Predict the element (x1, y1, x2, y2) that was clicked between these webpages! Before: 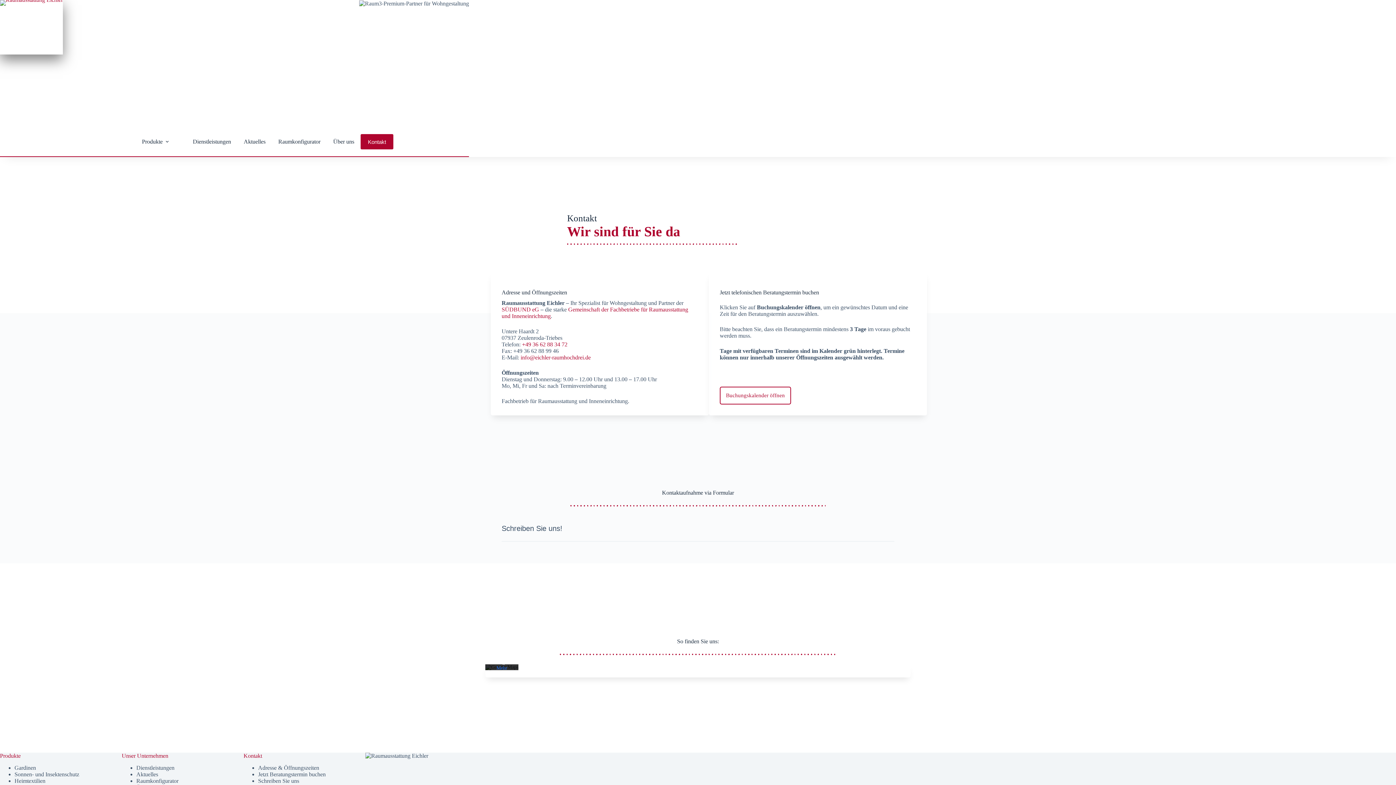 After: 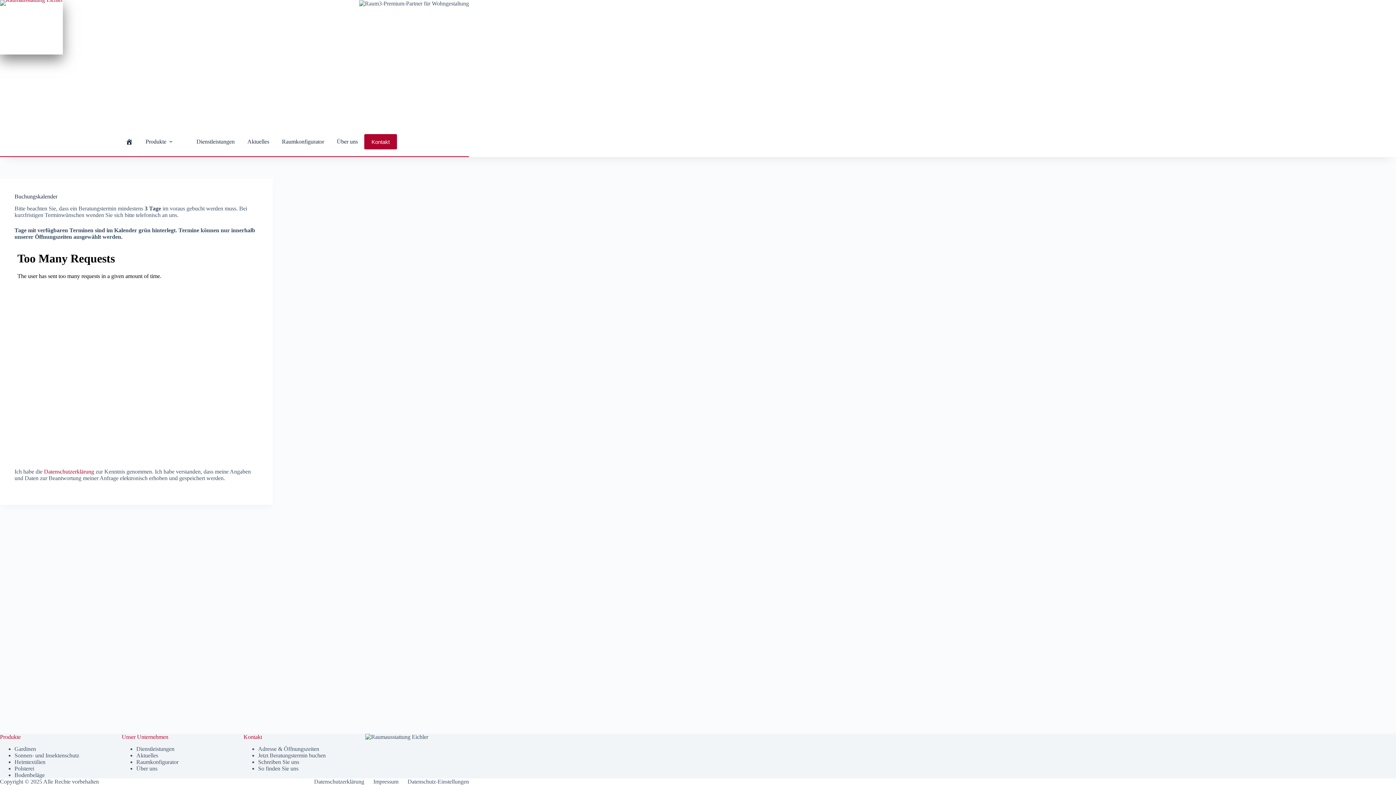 Action: bbox: (258, 771, 325, 777) label: Jetzt Beratungstermin buchen